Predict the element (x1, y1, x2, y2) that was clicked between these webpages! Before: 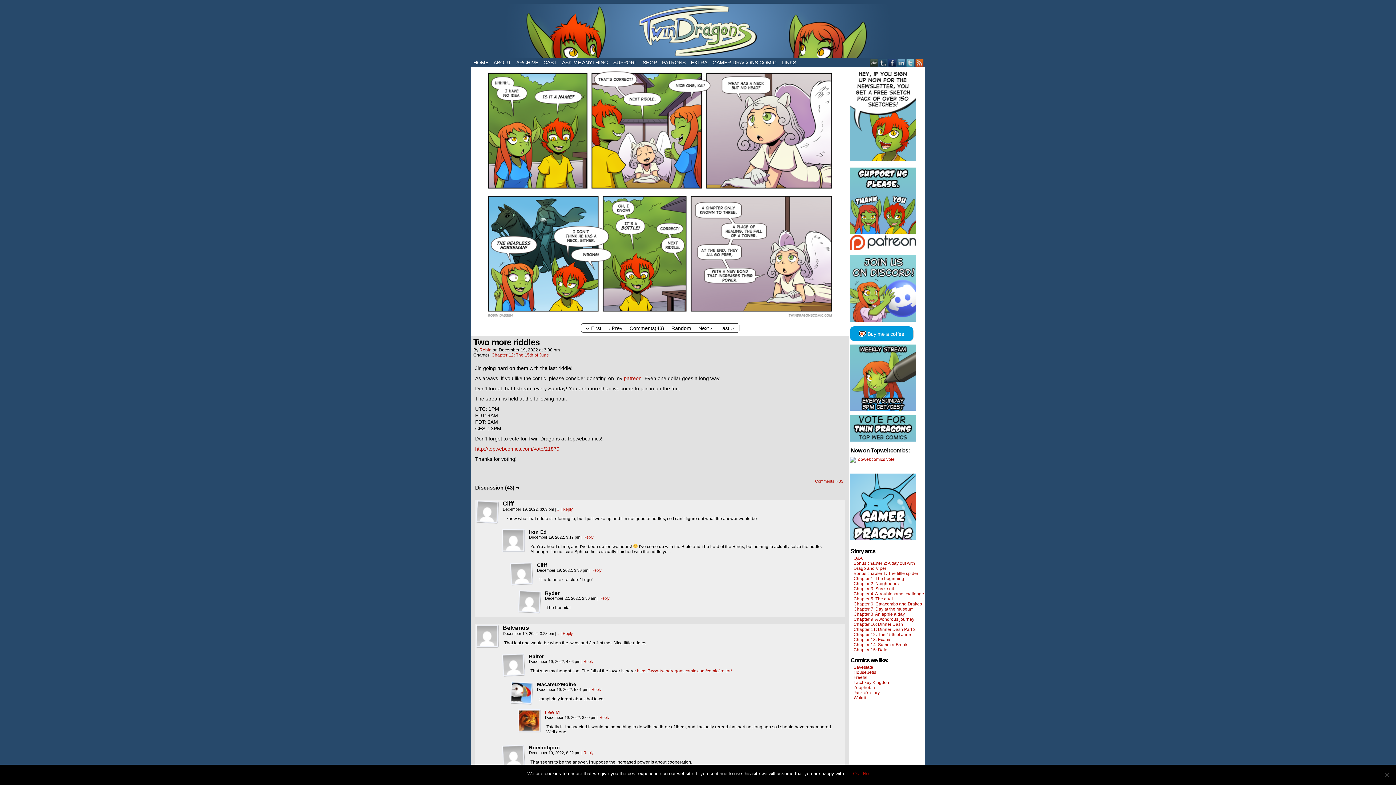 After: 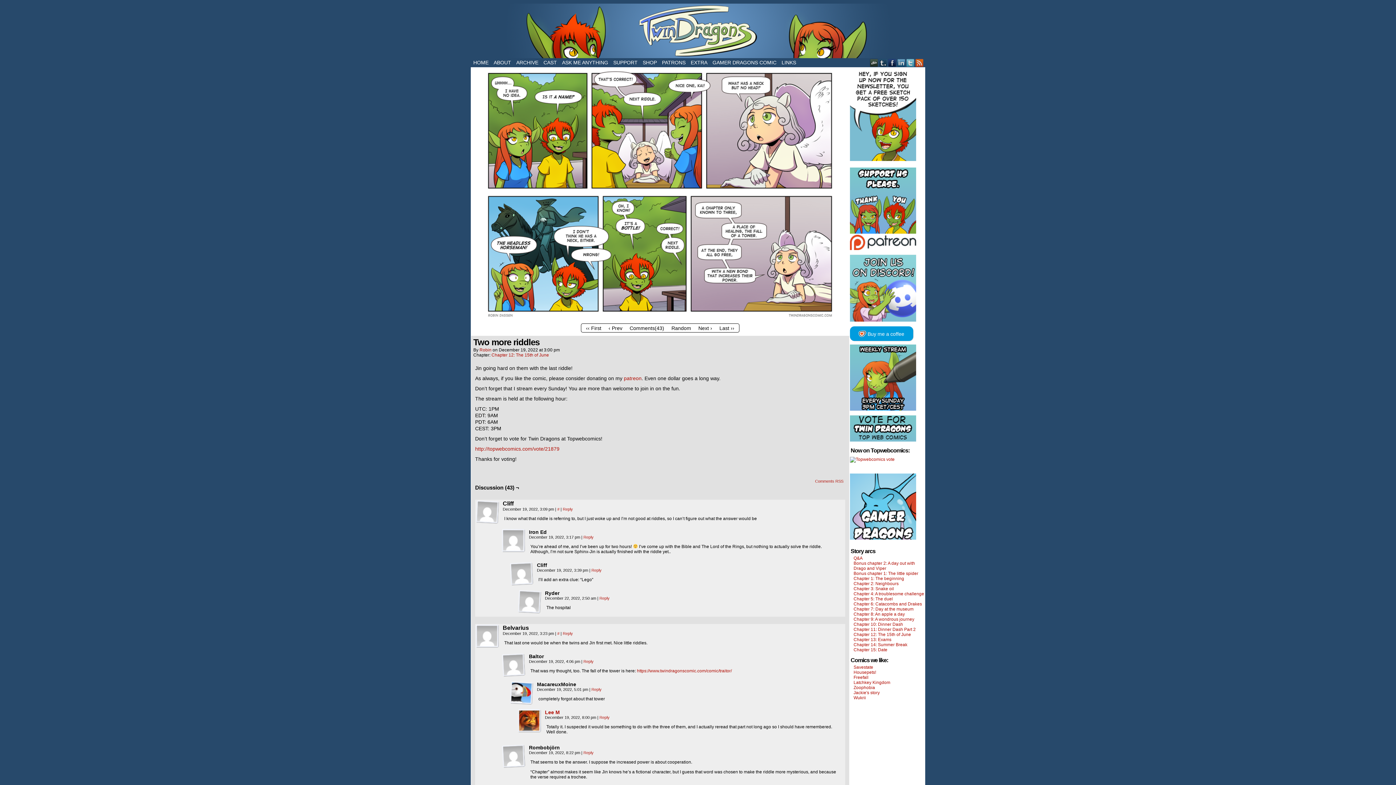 Action: label: Ok bbox: (853, 770, 859, 777)